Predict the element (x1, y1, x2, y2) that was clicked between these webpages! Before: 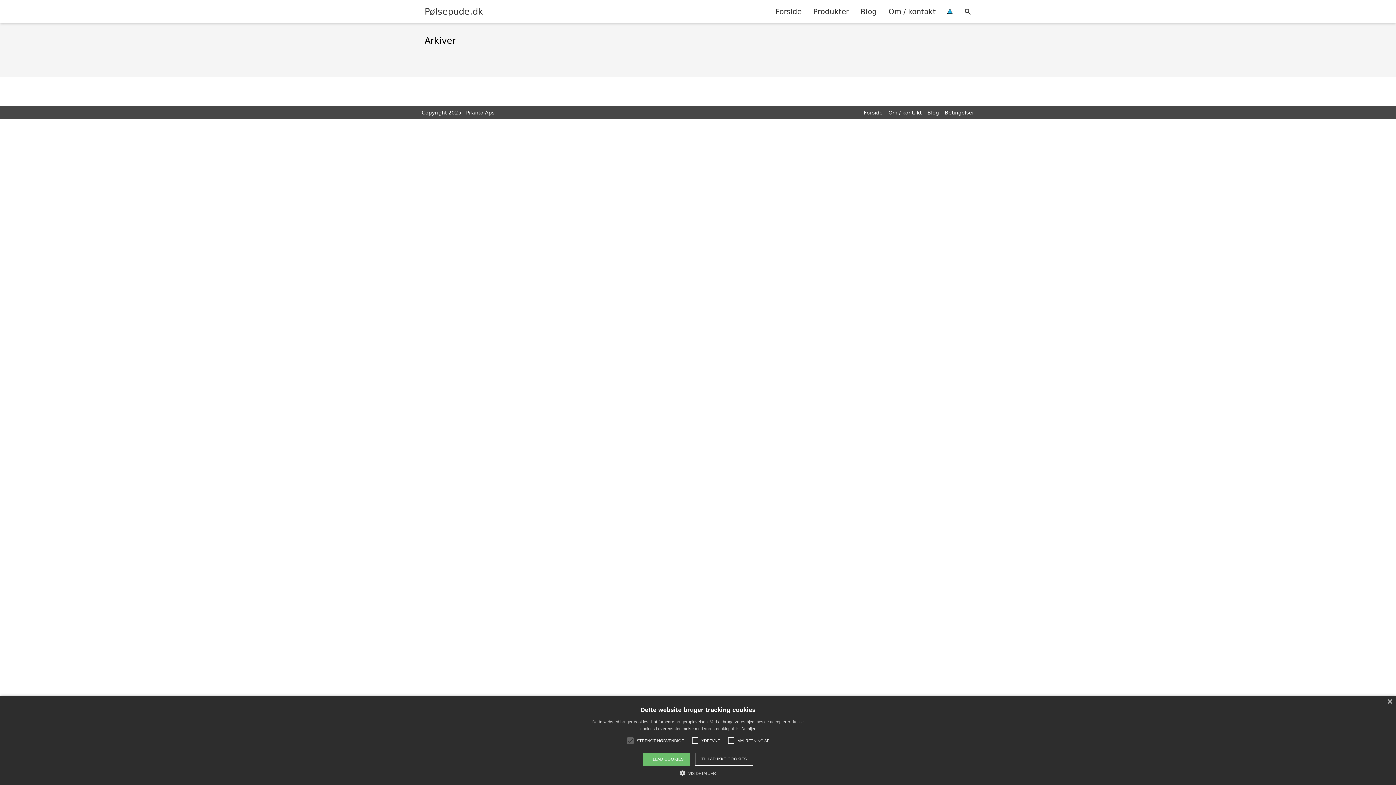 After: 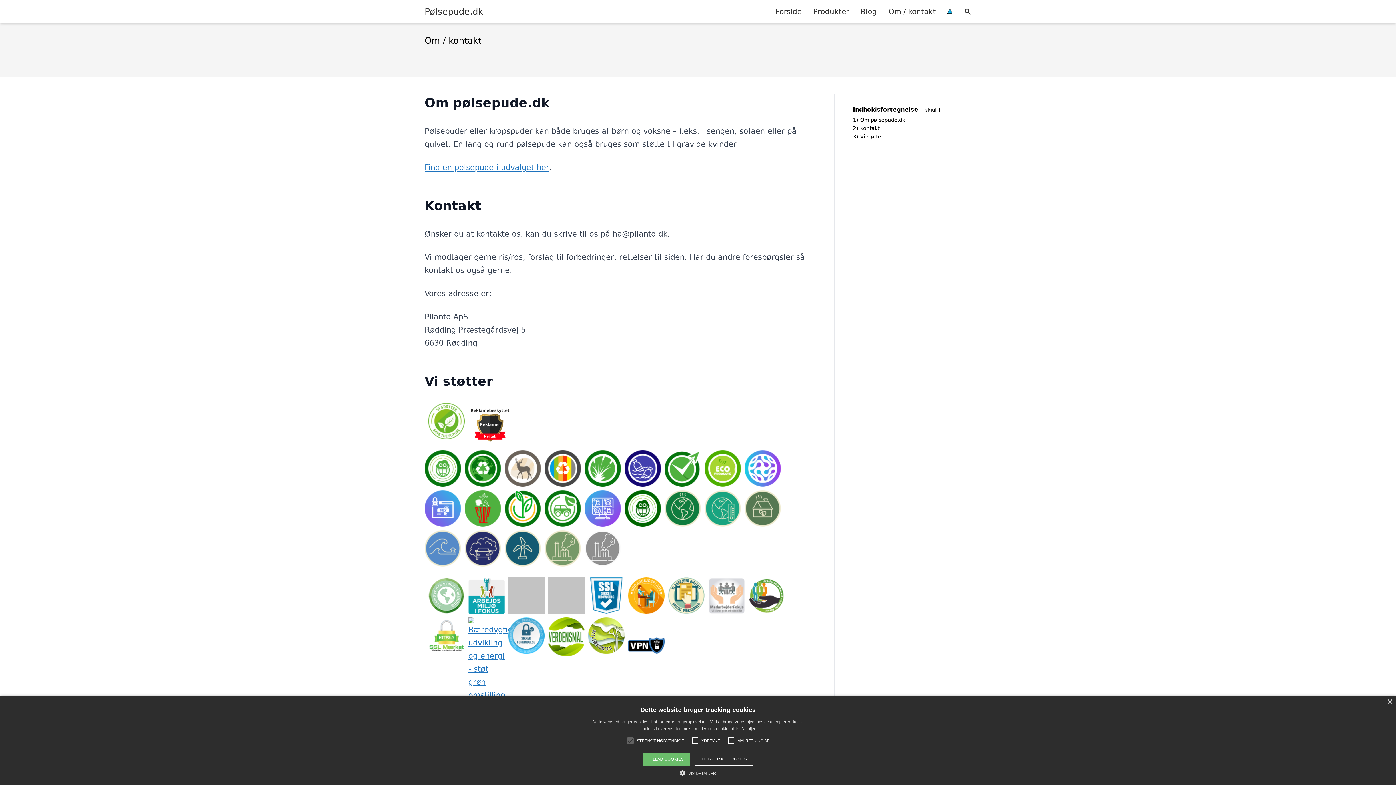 Action: bbox: (882, 0, 941, 22) label: Om / kontakt